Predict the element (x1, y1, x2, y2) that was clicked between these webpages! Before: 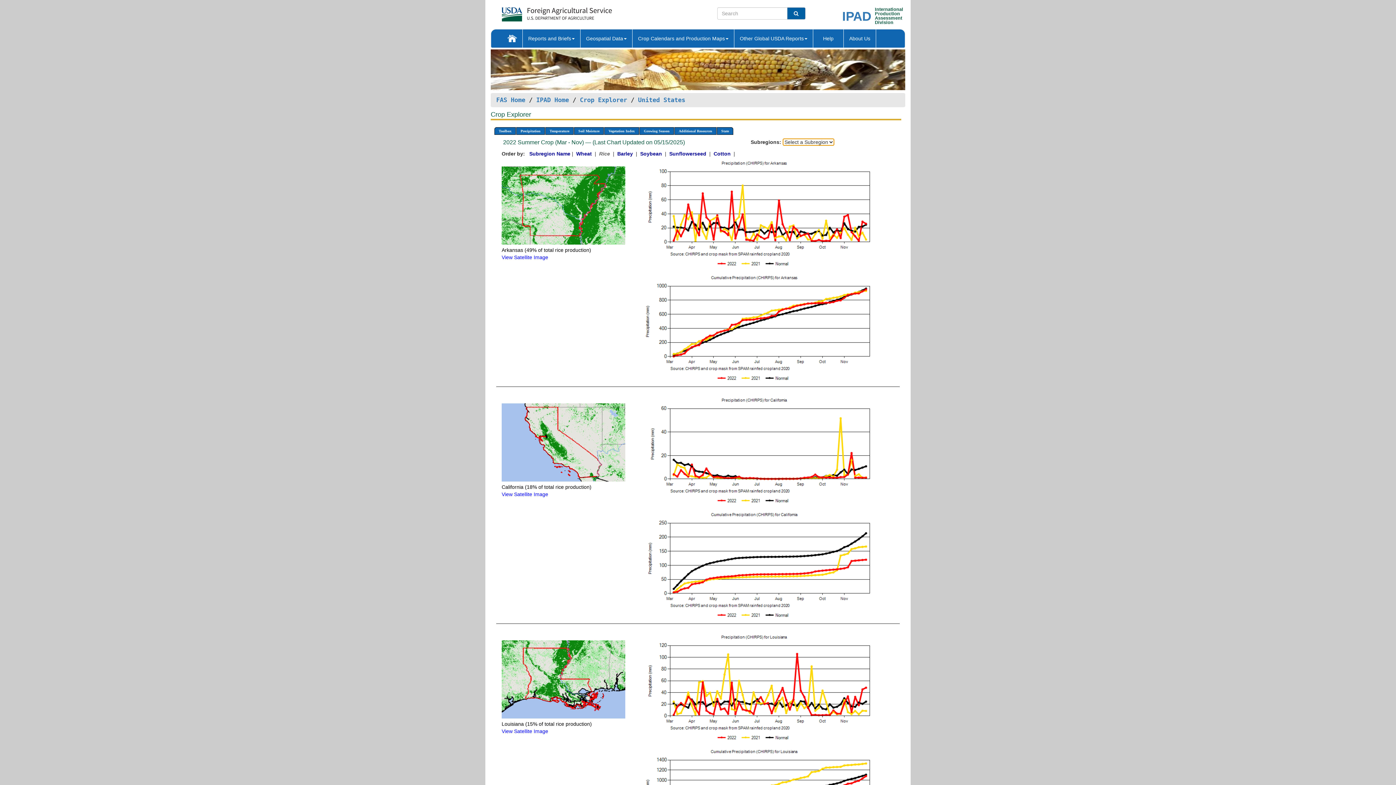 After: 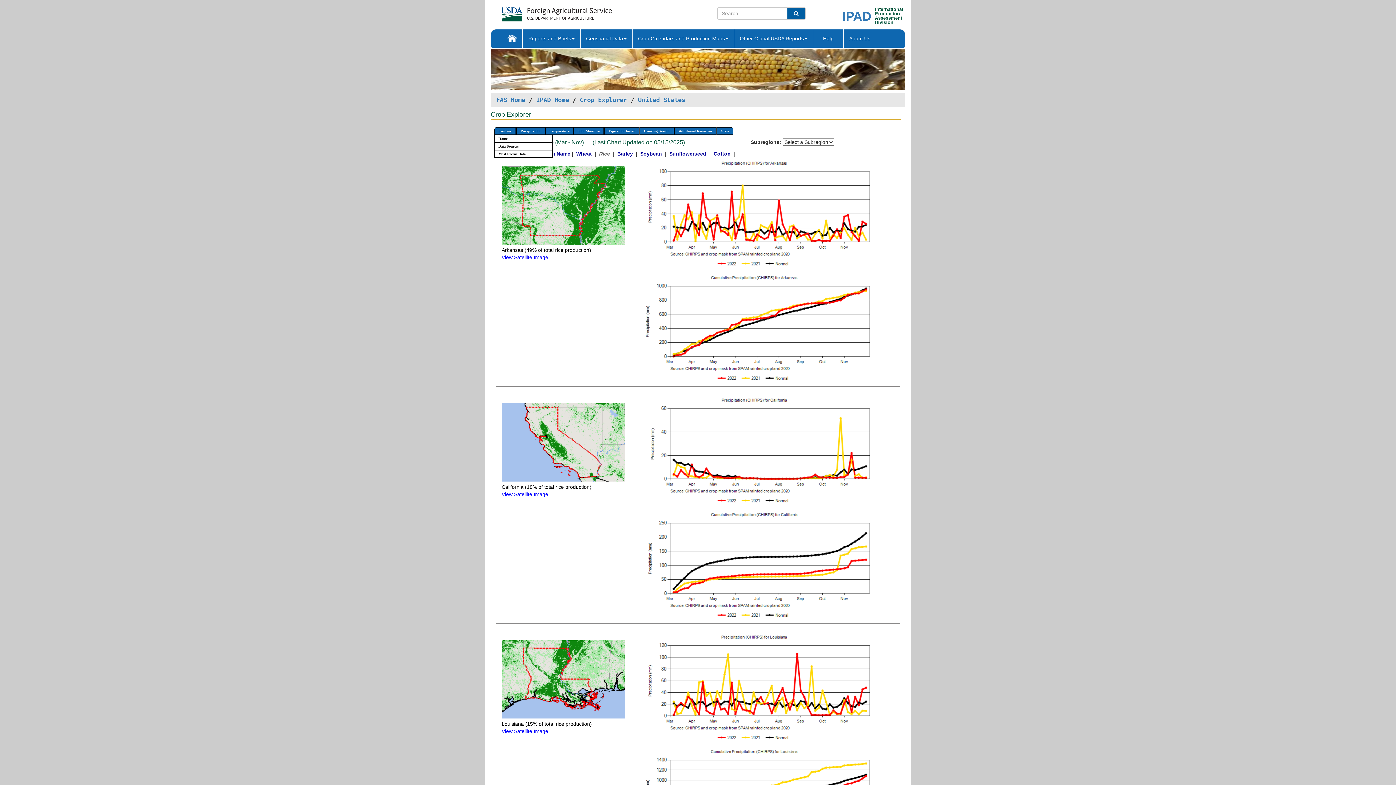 Action: label: Toolbox bbox: (494, 127, 516, 135)